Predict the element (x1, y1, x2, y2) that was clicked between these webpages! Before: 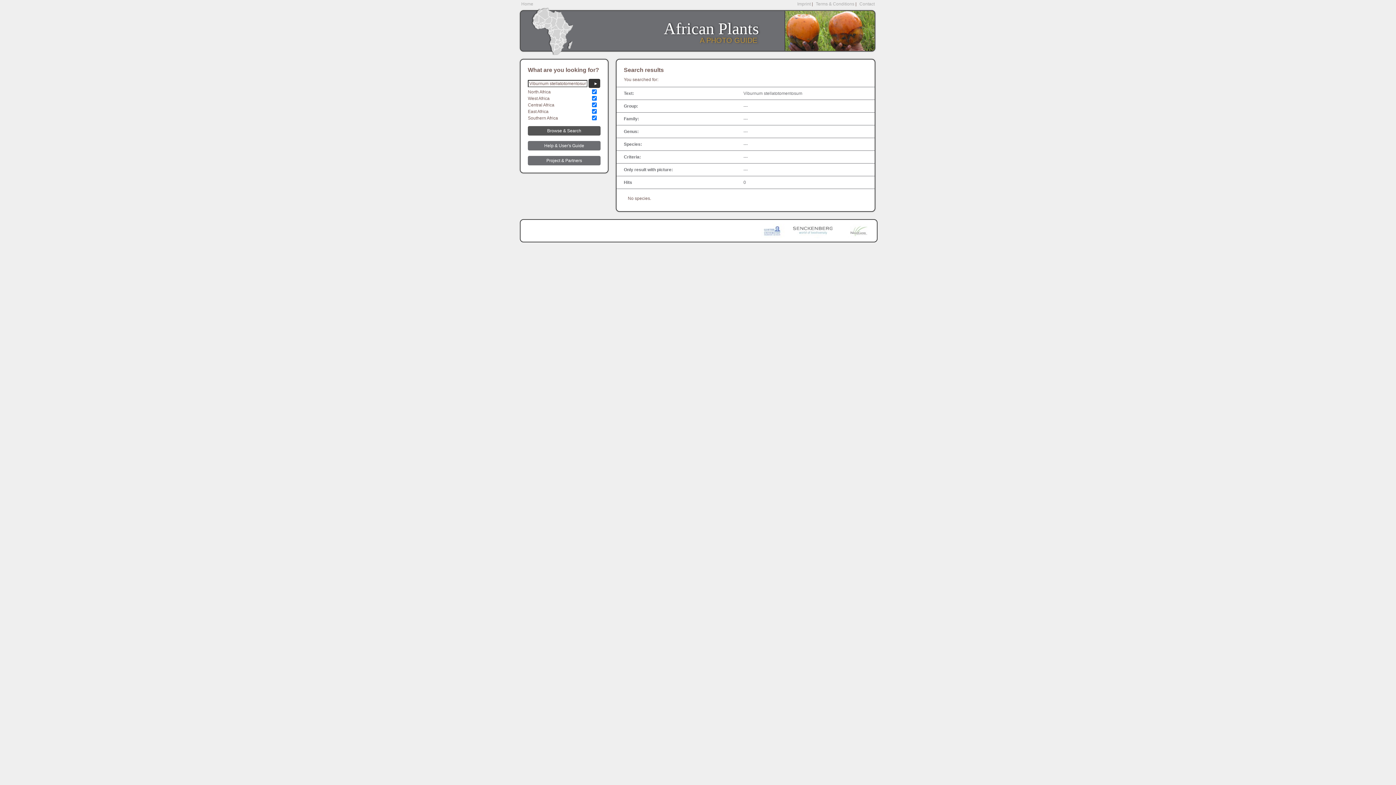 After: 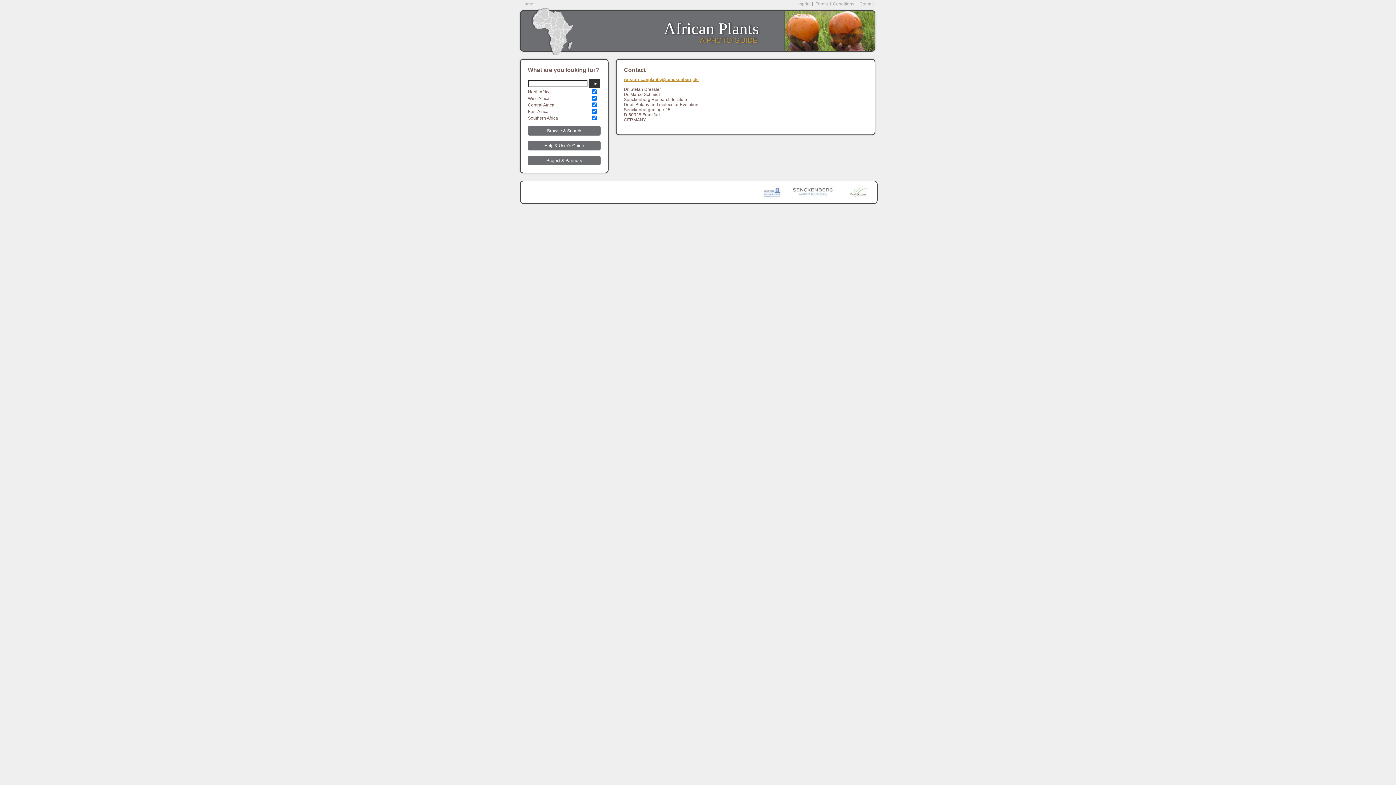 Action: bbox: (859, 1, 874, 6) label: Contact